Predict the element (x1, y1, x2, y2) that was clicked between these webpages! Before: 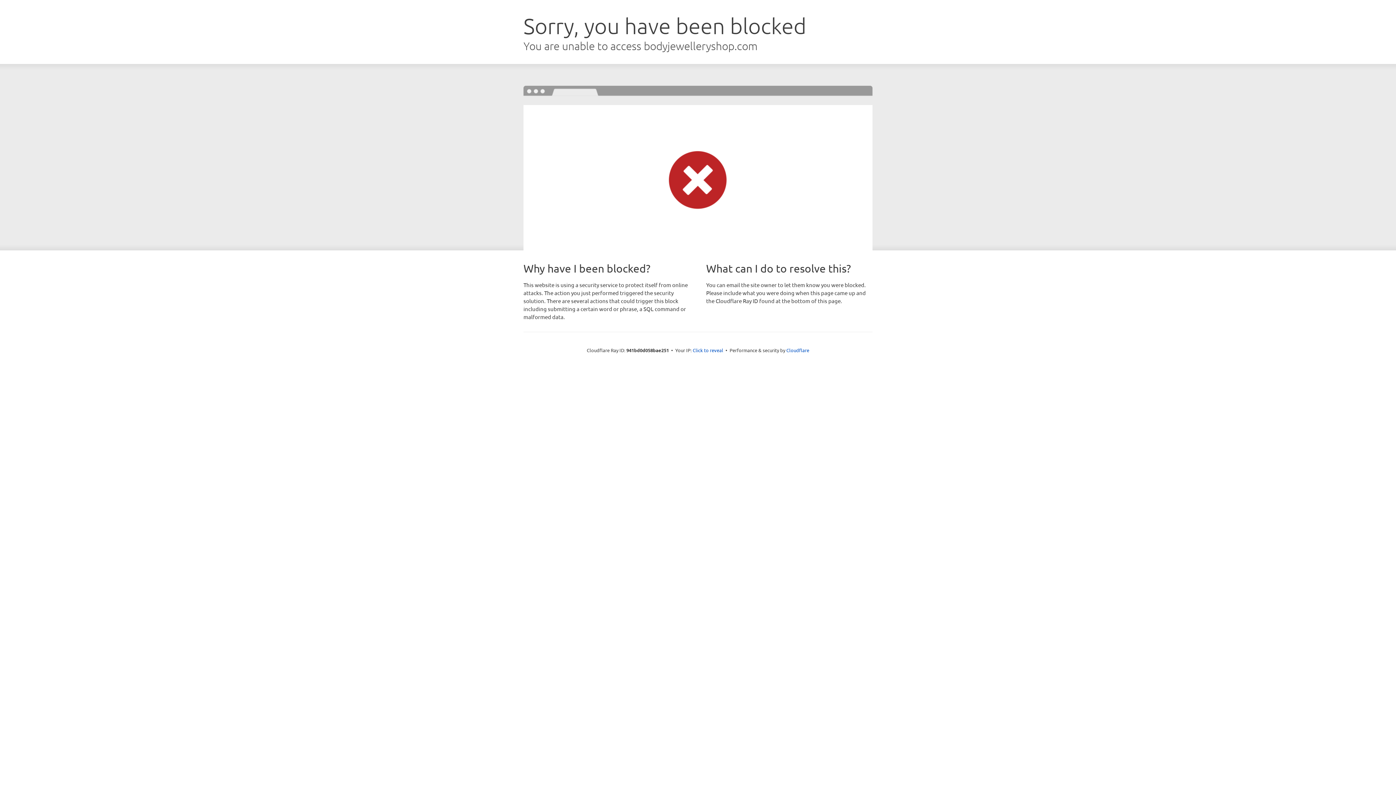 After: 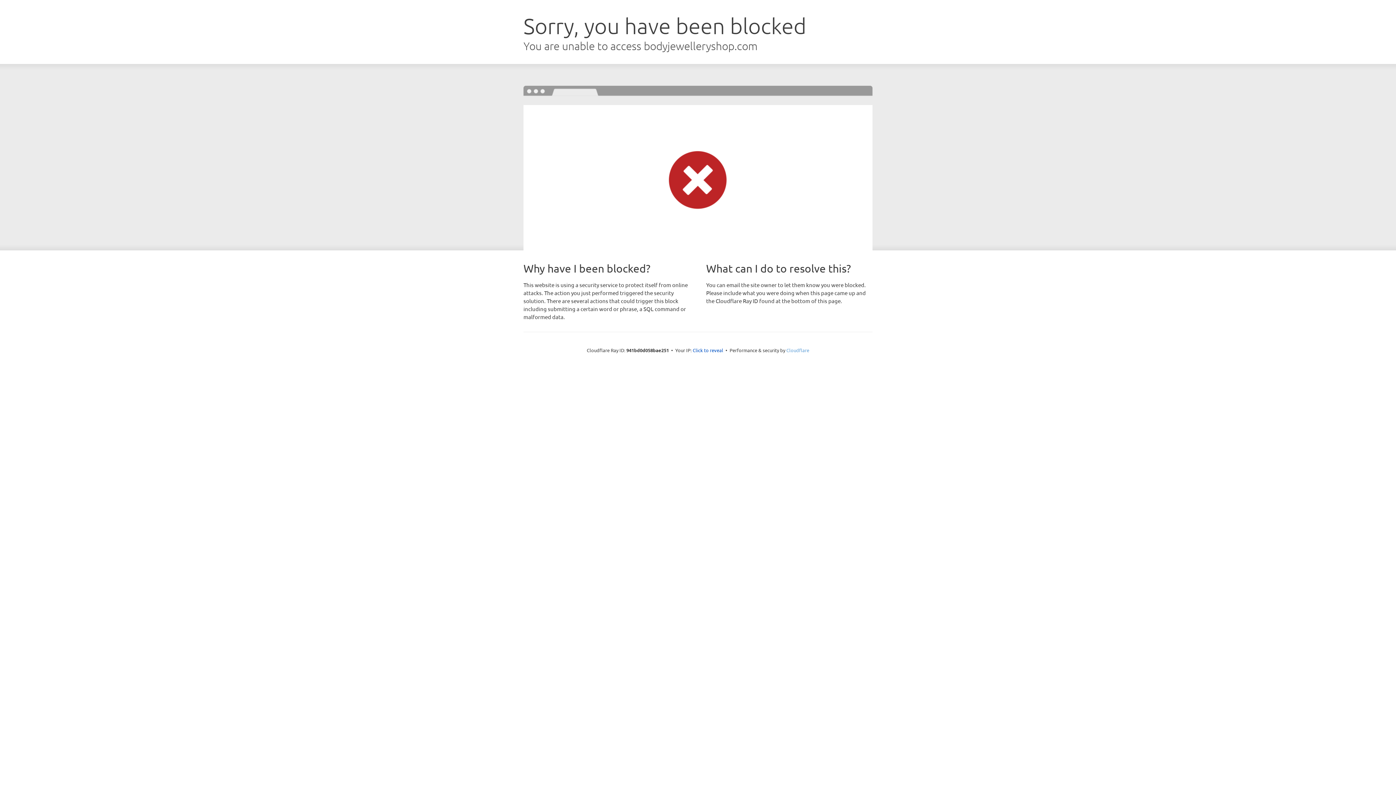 Action: label: Cloudflare bbox: (786, 347, 809, 353)